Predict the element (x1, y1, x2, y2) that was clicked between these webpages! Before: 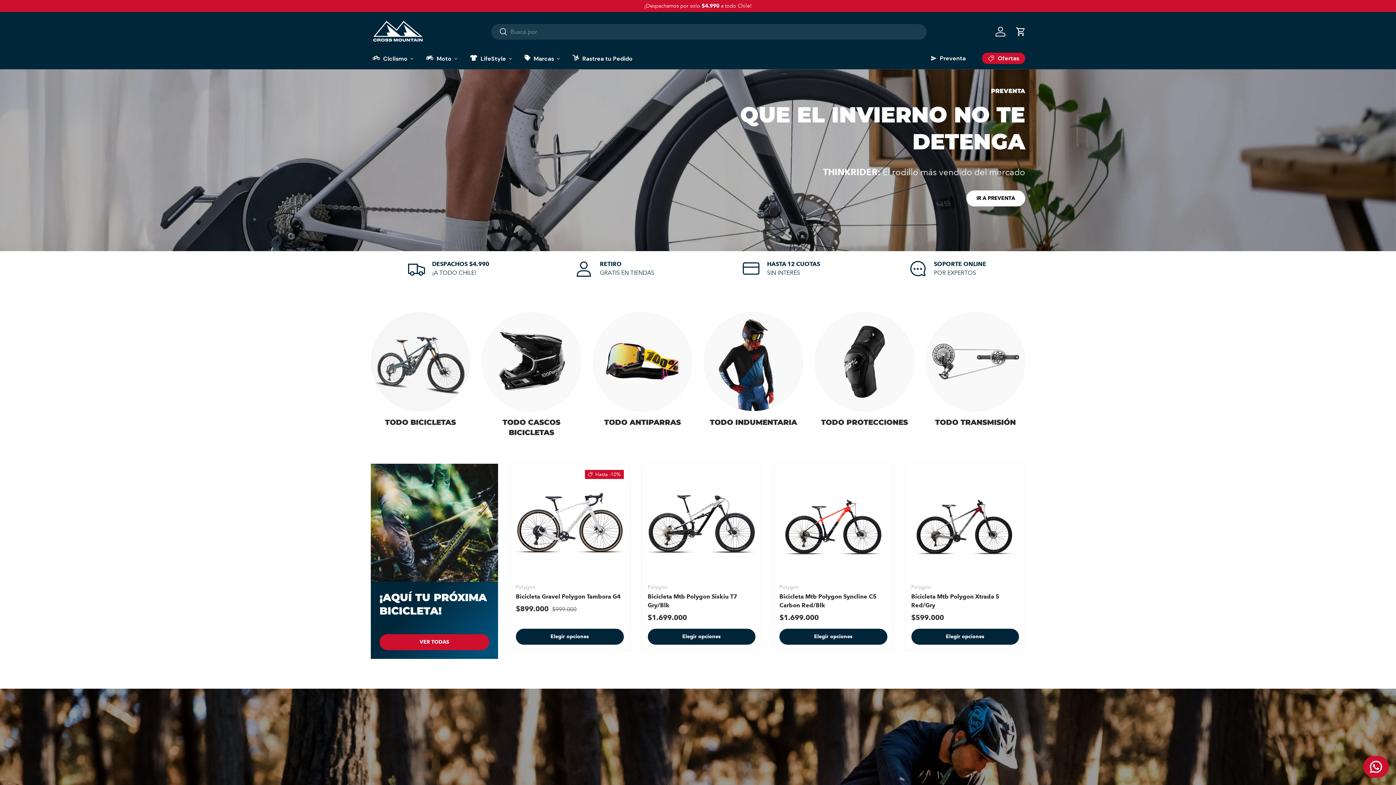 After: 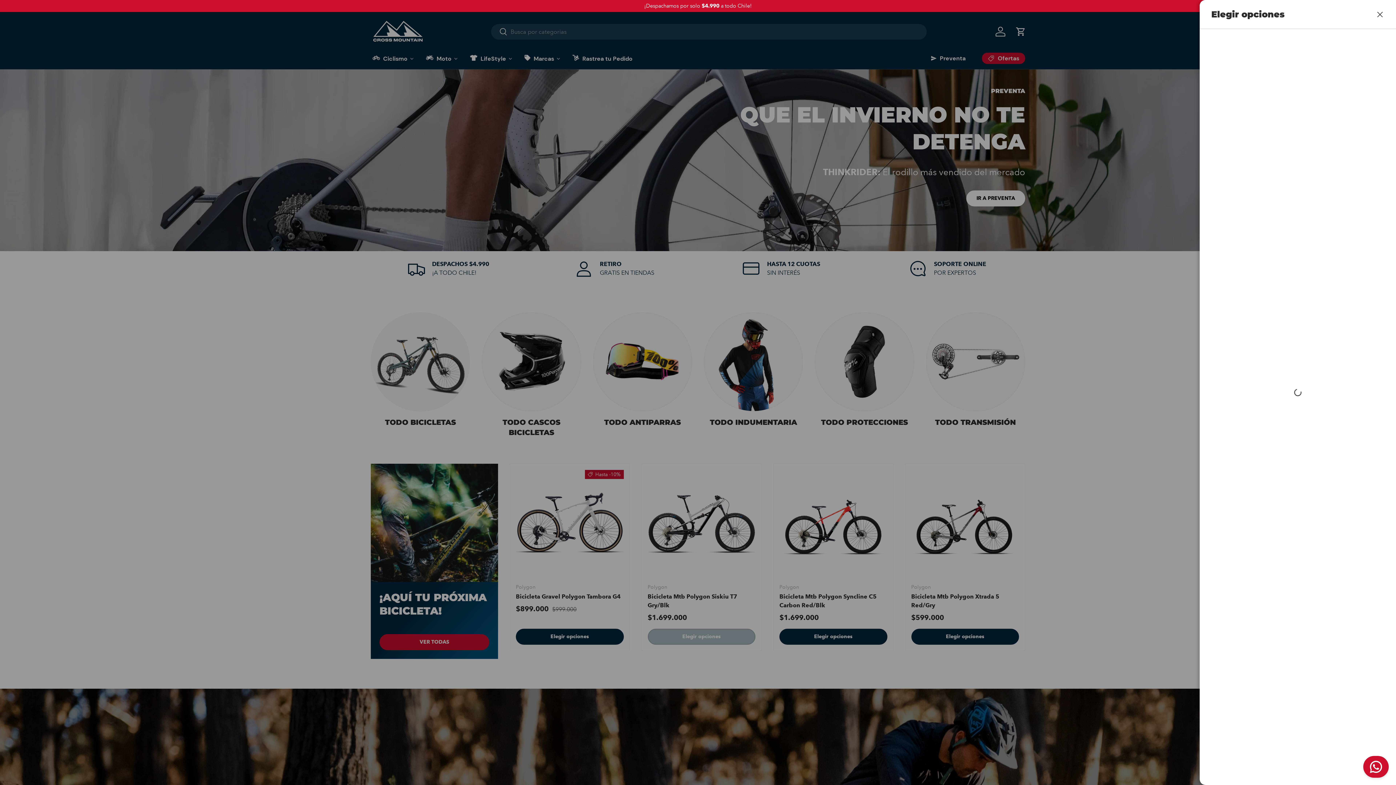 Action: label: Elegir opciones bbox: (647, 629, 755, 645)